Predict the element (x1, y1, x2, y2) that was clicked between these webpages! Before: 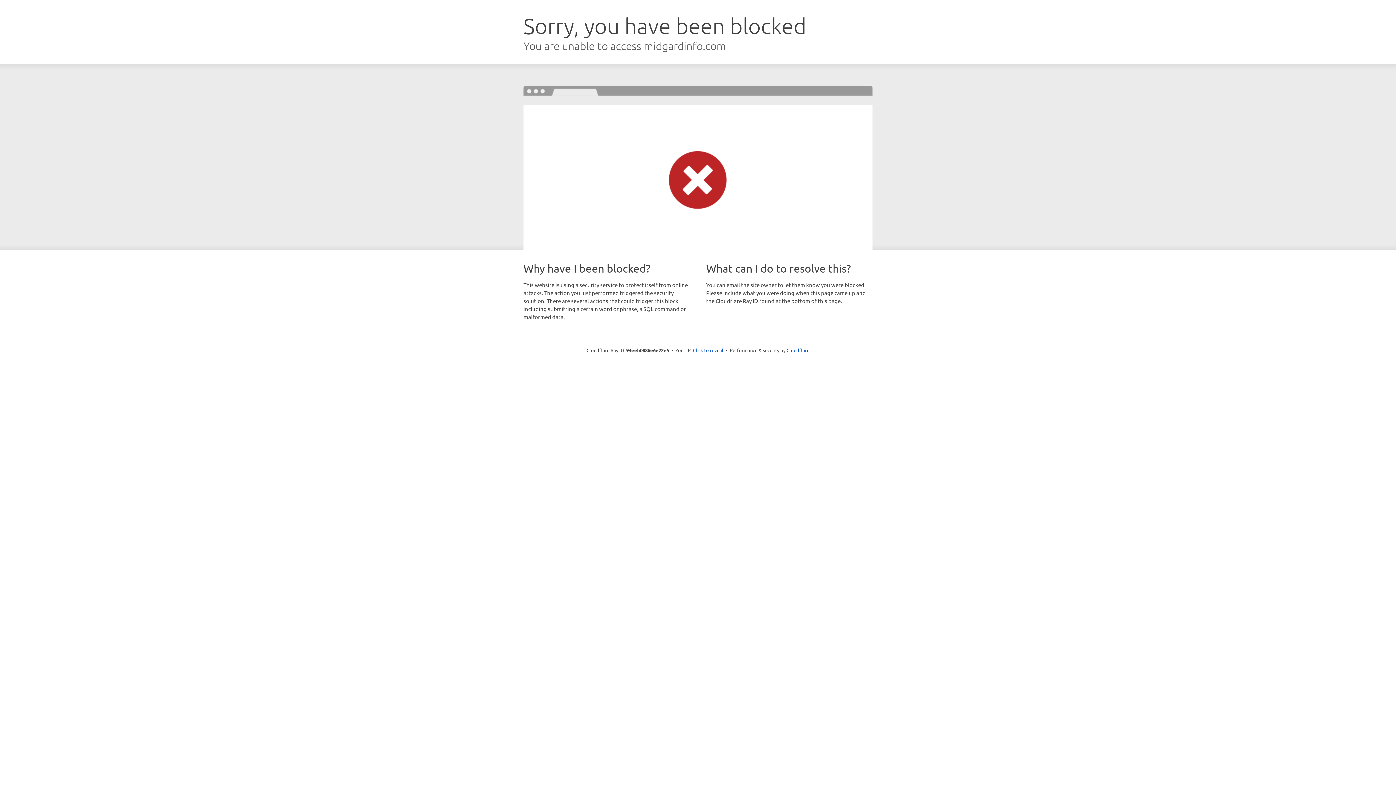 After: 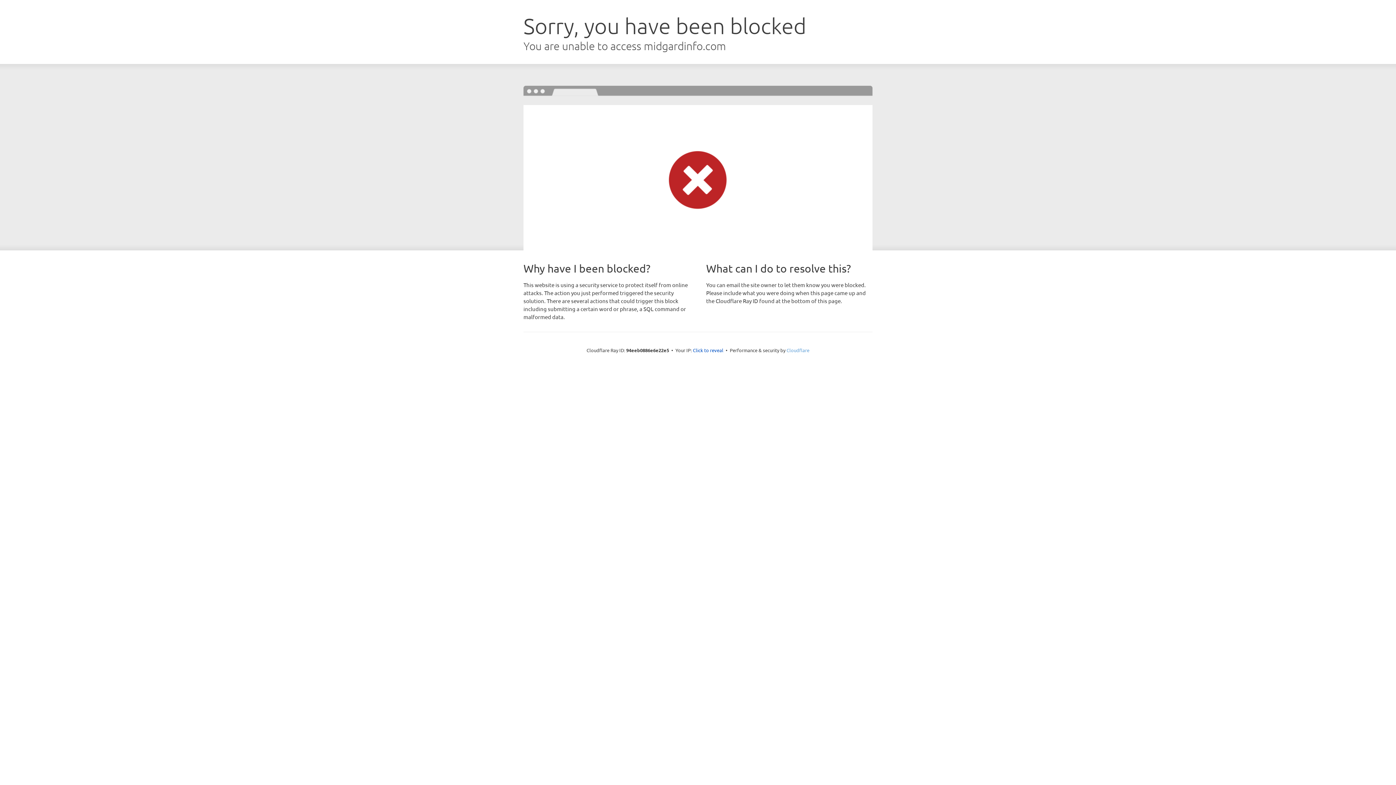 Action: label: Cloudflare bbox: (786, 347, 809, 353)